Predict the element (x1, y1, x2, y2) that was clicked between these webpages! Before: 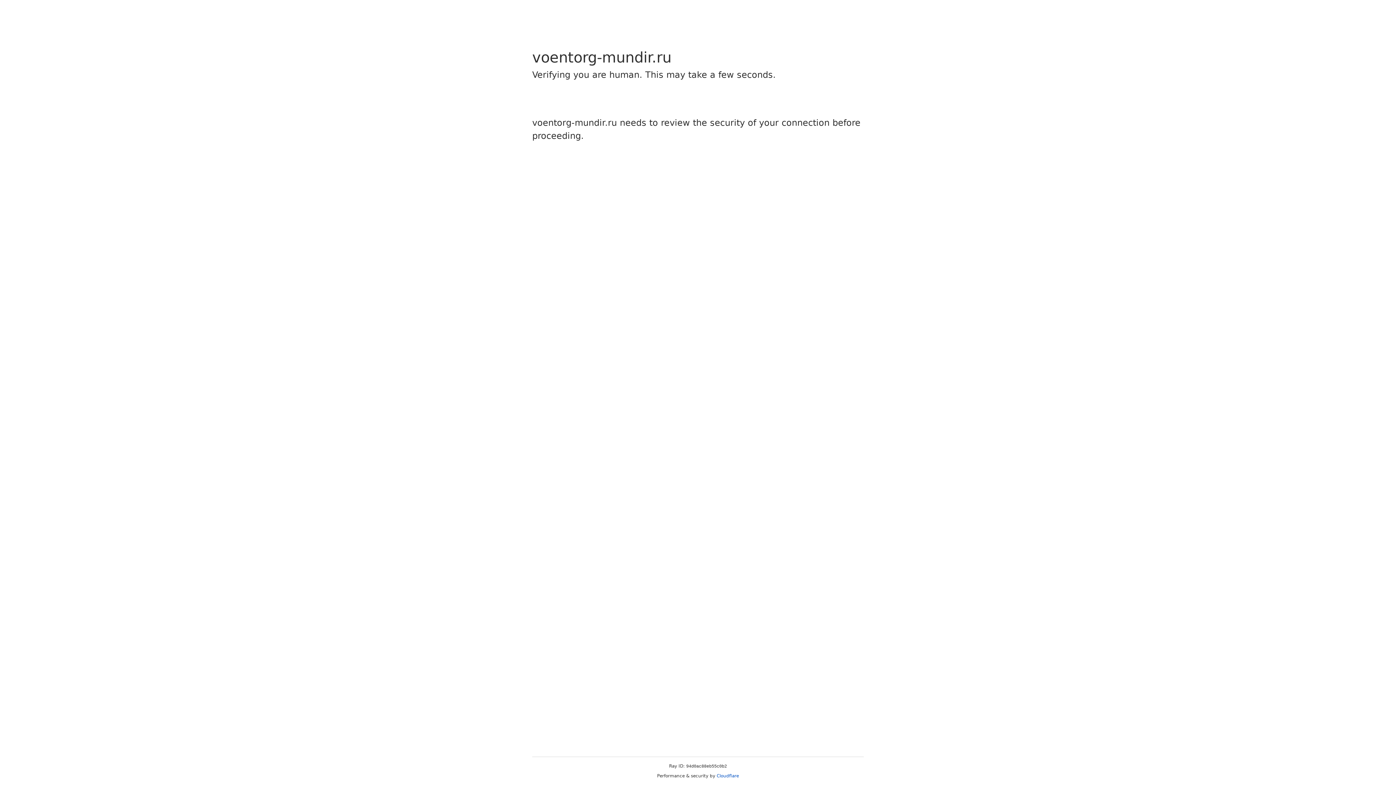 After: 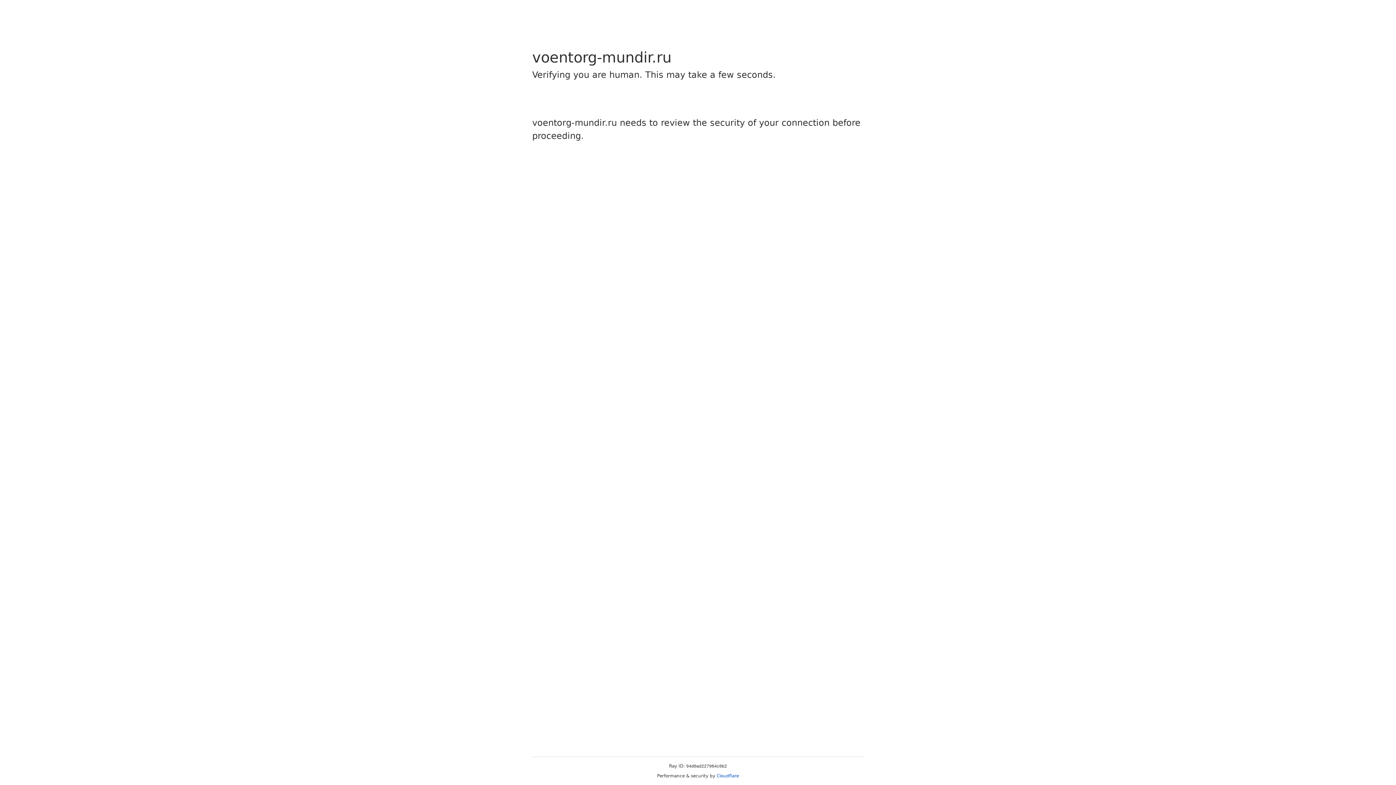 Action: label: Cloudflare bbox: (716, 773, 739, 778)